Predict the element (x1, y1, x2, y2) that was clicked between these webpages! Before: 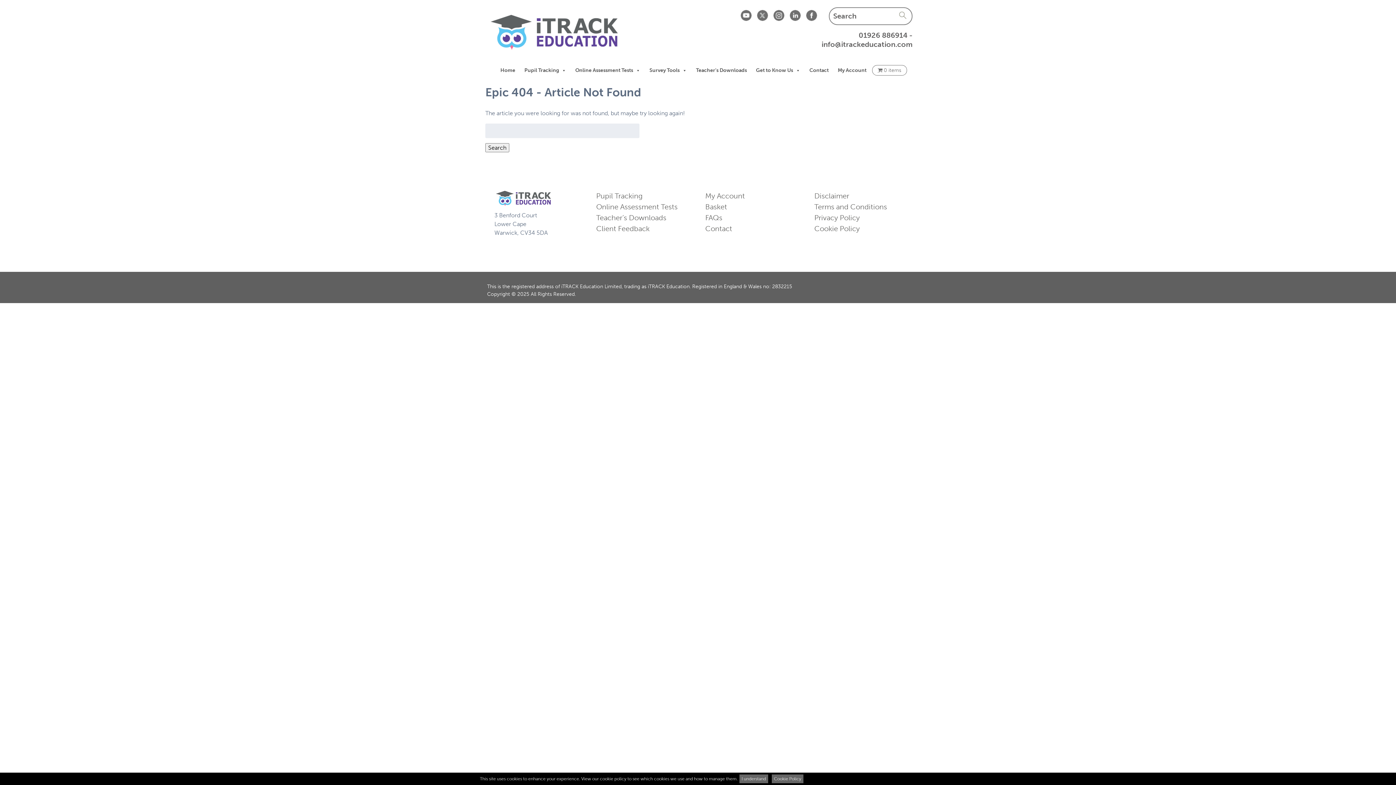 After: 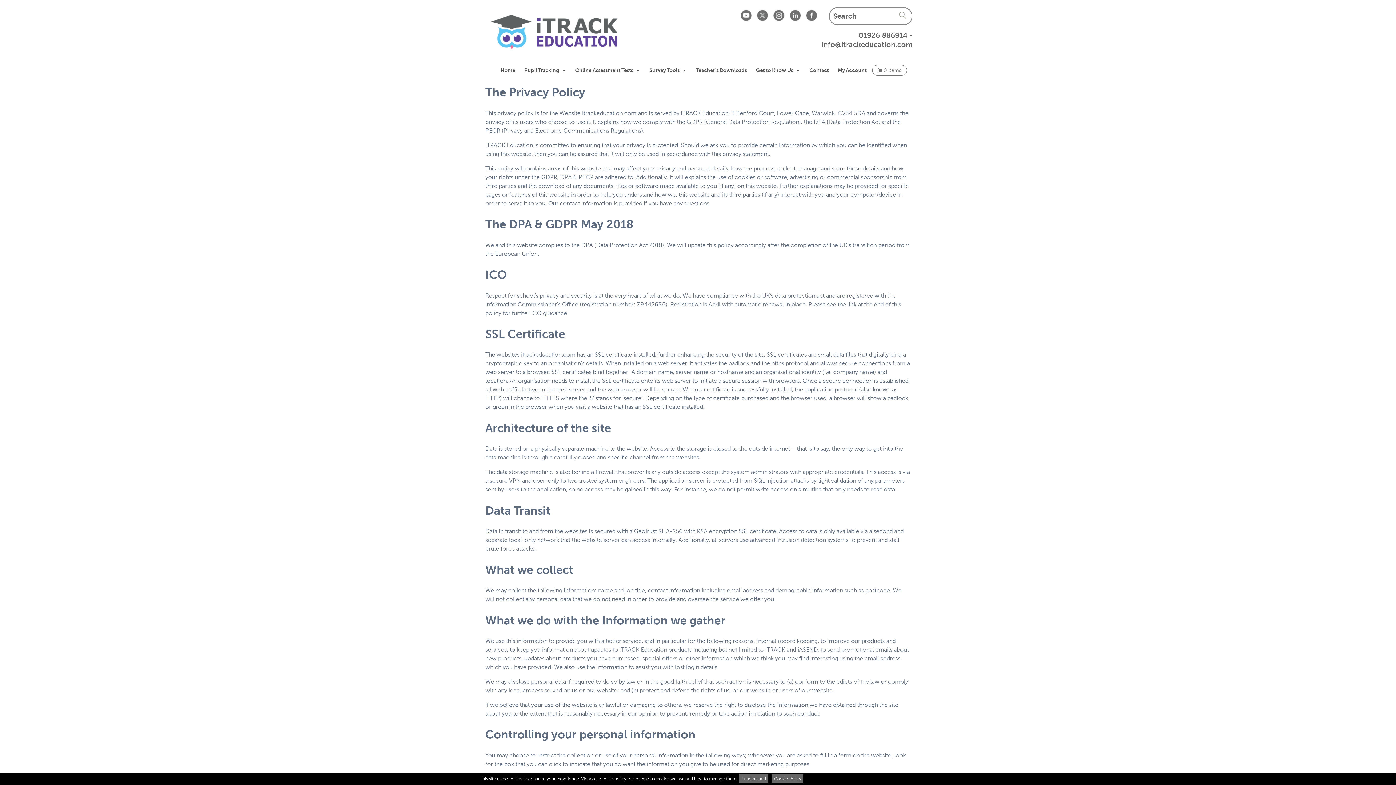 Action: label: Privacy Policy bbox: (814, 213, 860, 222)